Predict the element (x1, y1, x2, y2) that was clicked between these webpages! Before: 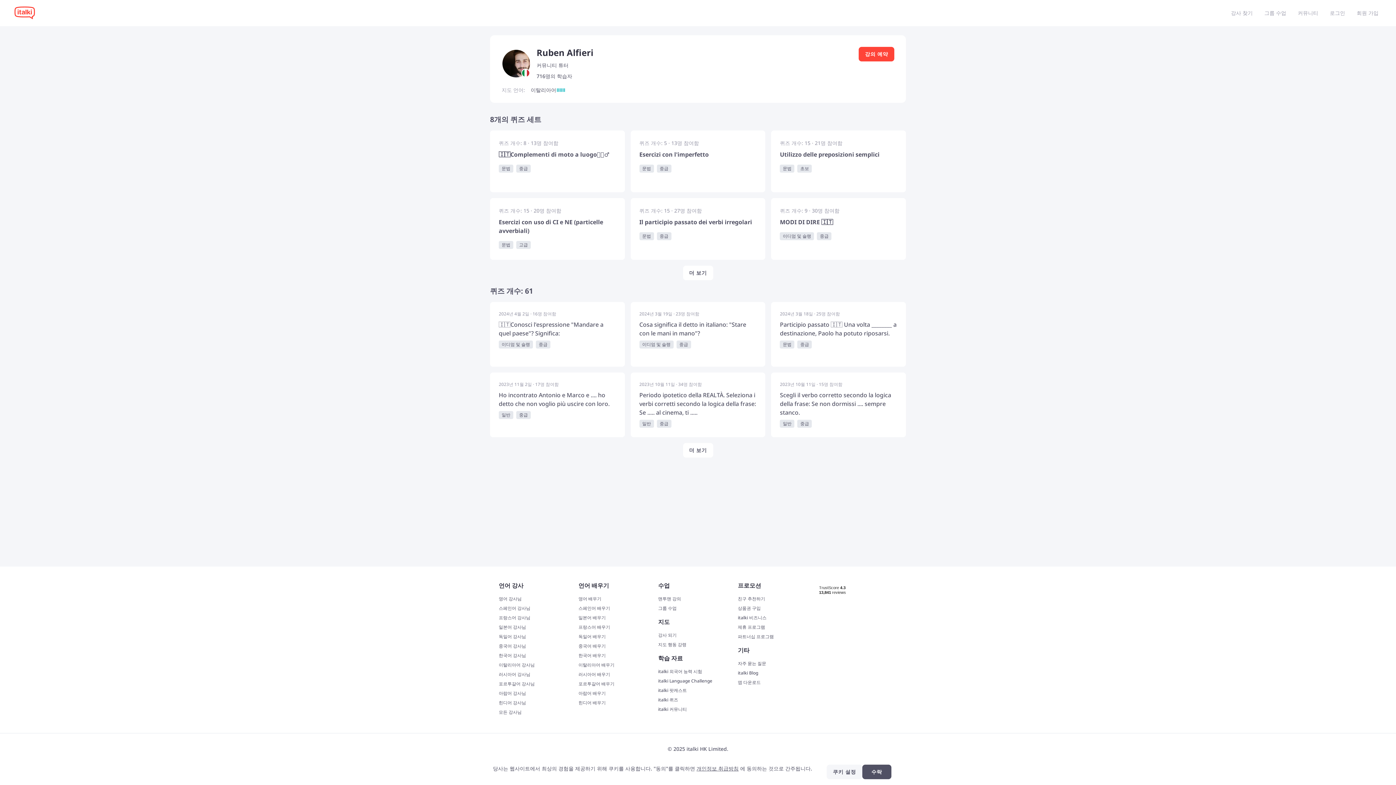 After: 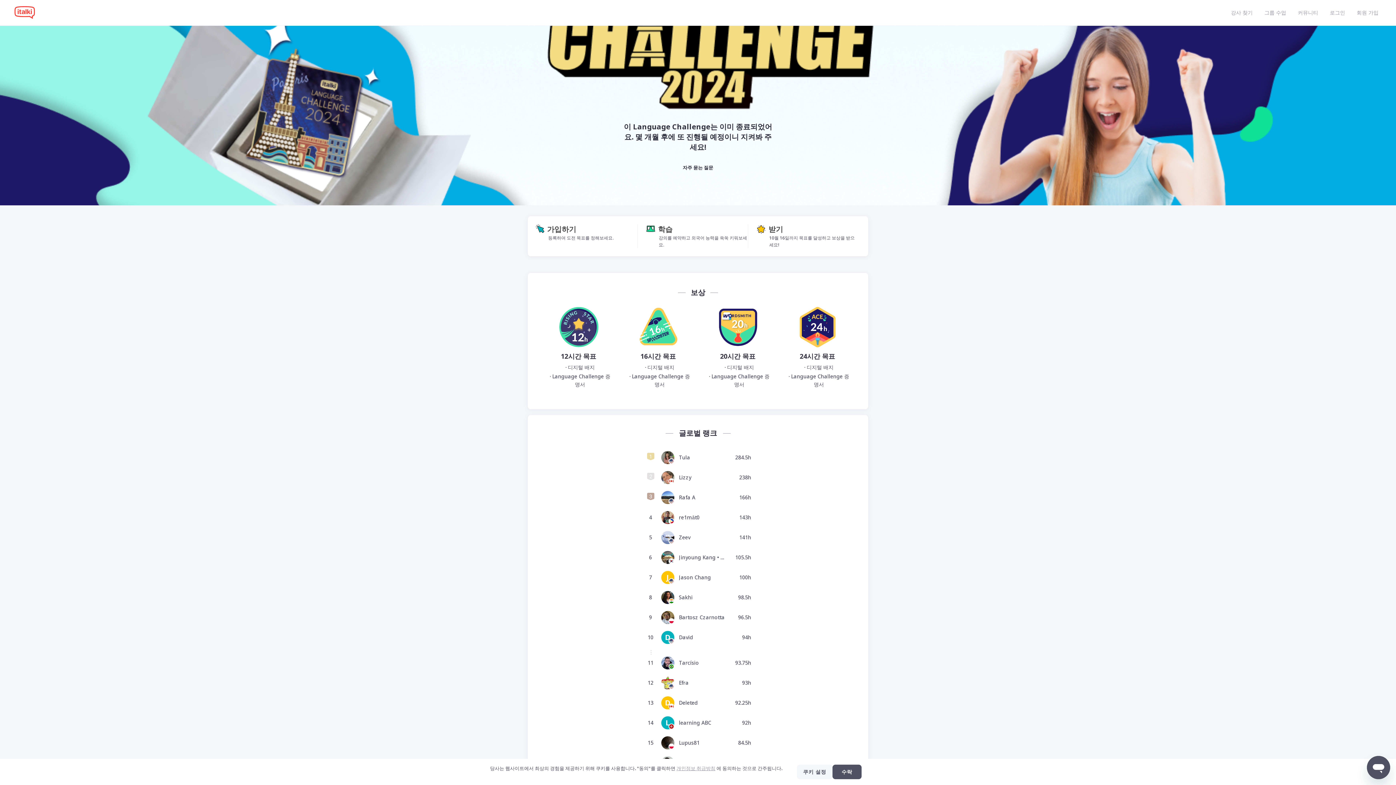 Action: label: italki Language Challenge bbox: (658, 678, 736, 684)